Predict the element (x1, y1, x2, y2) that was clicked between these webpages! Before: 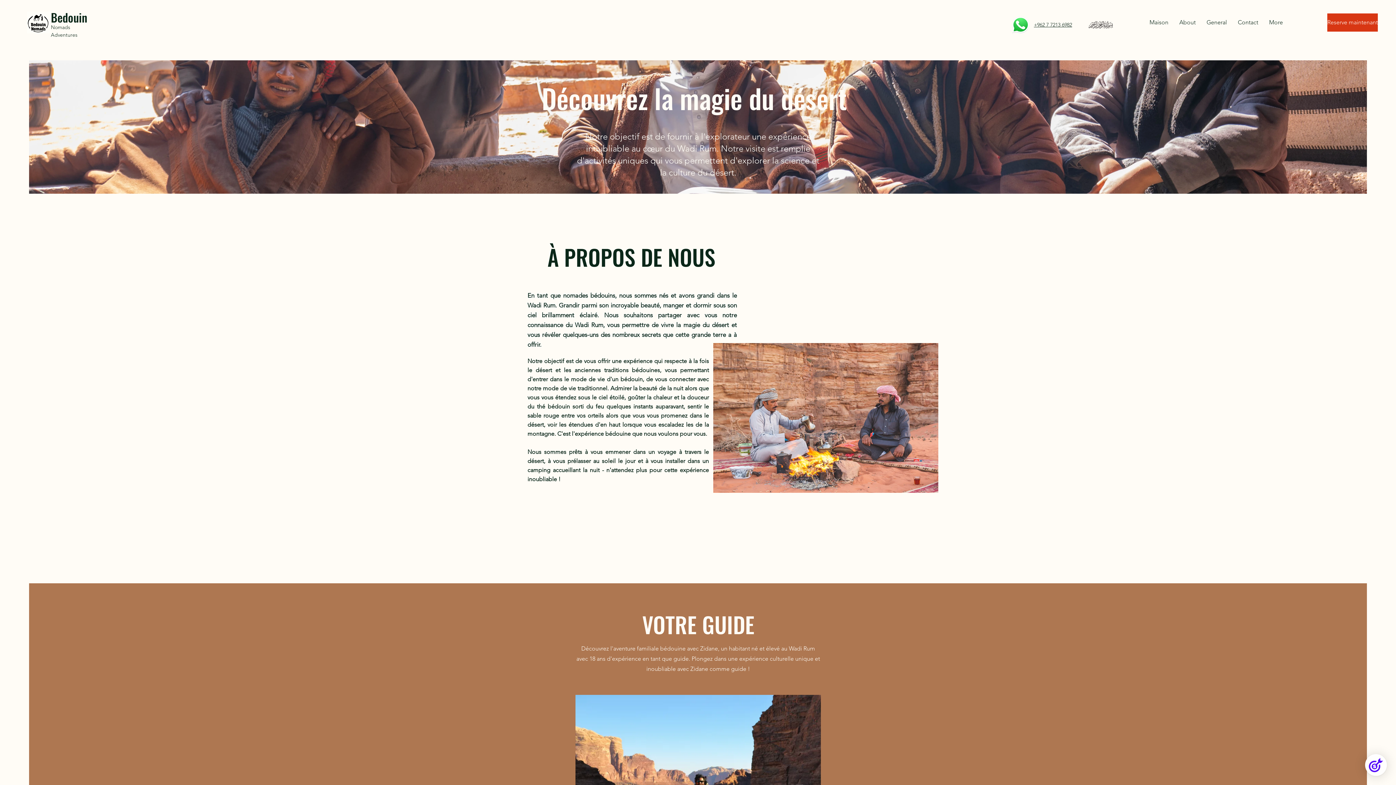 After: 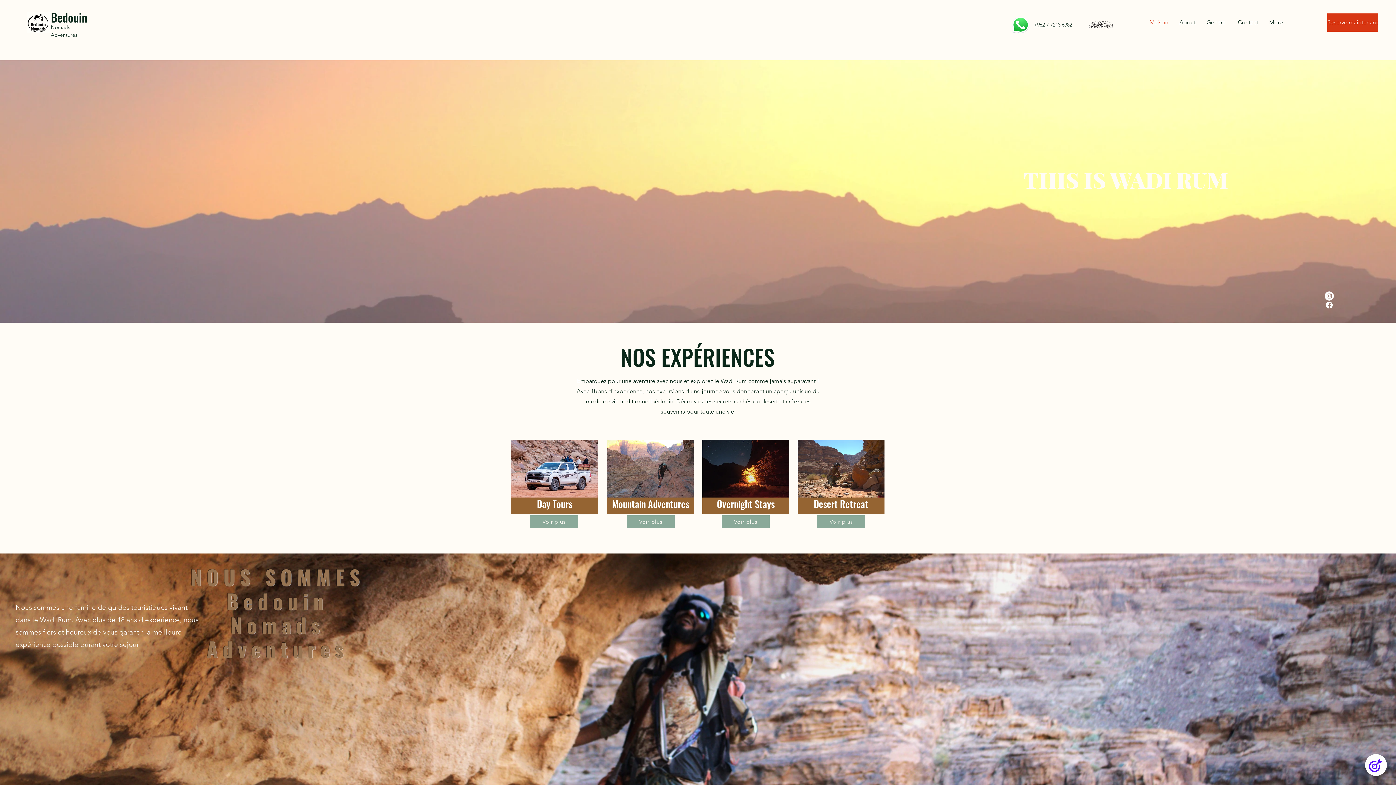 Action: label: Maison bbox: (1144, 13, 1174, 31)